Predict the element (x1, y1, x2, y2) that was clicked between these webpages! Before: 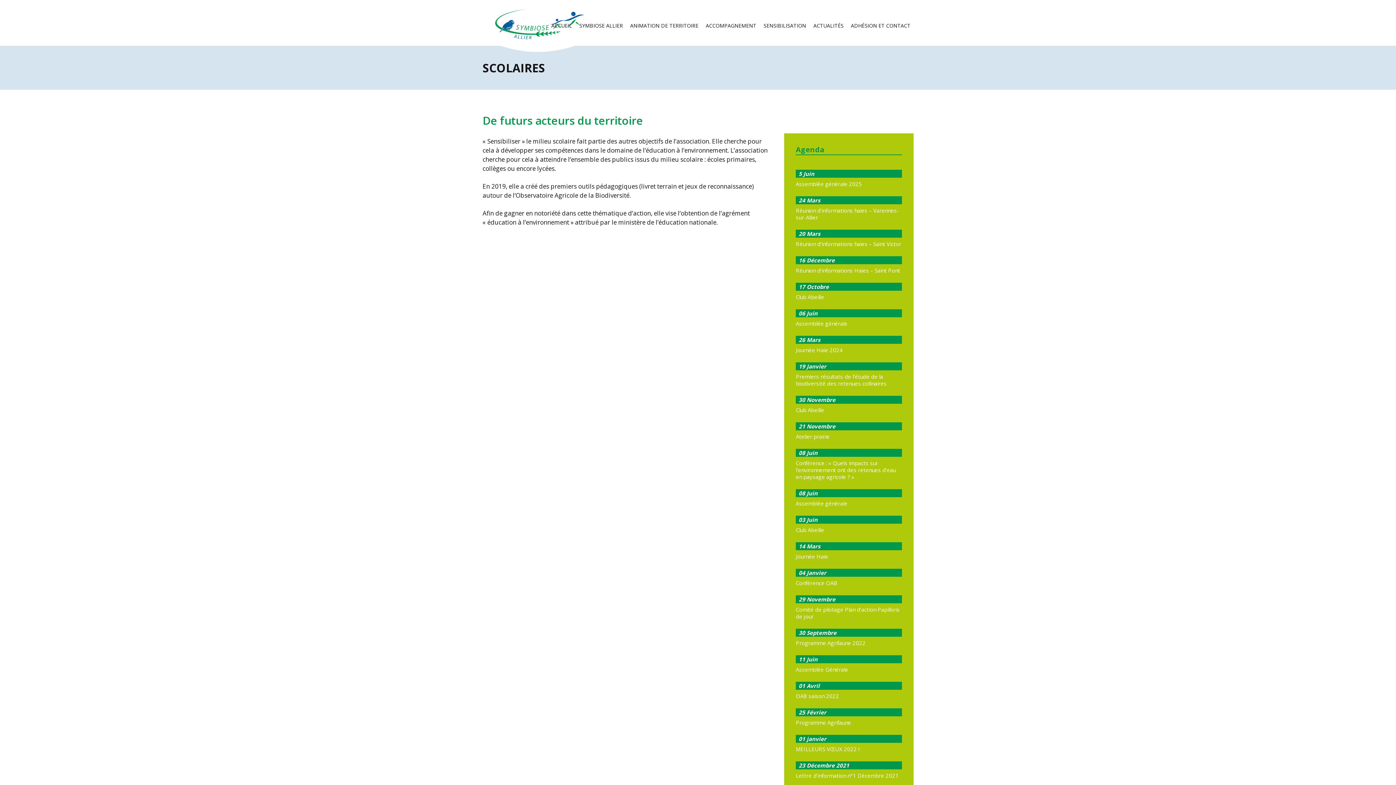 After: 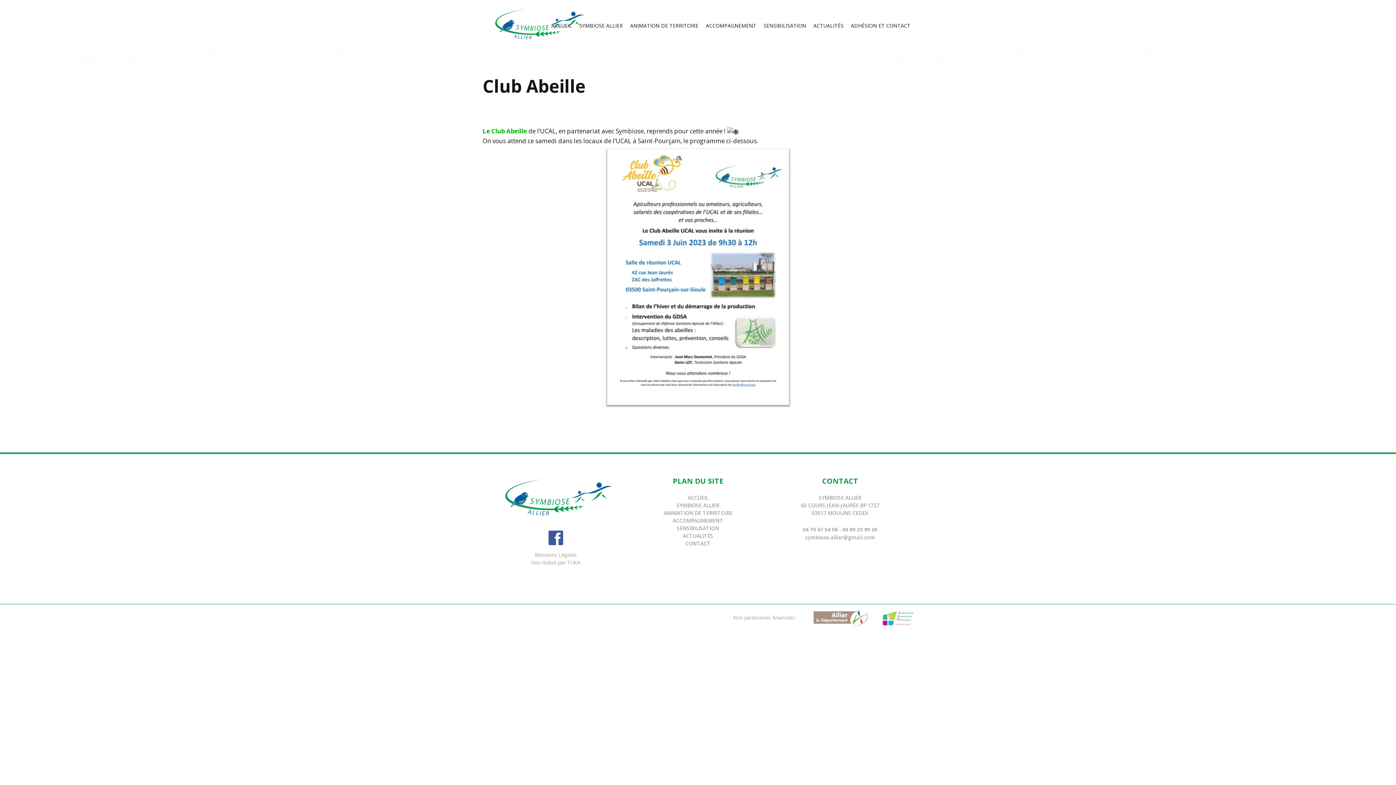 Action: bbox: (796, 526, 824, 533) label: Club Abeille